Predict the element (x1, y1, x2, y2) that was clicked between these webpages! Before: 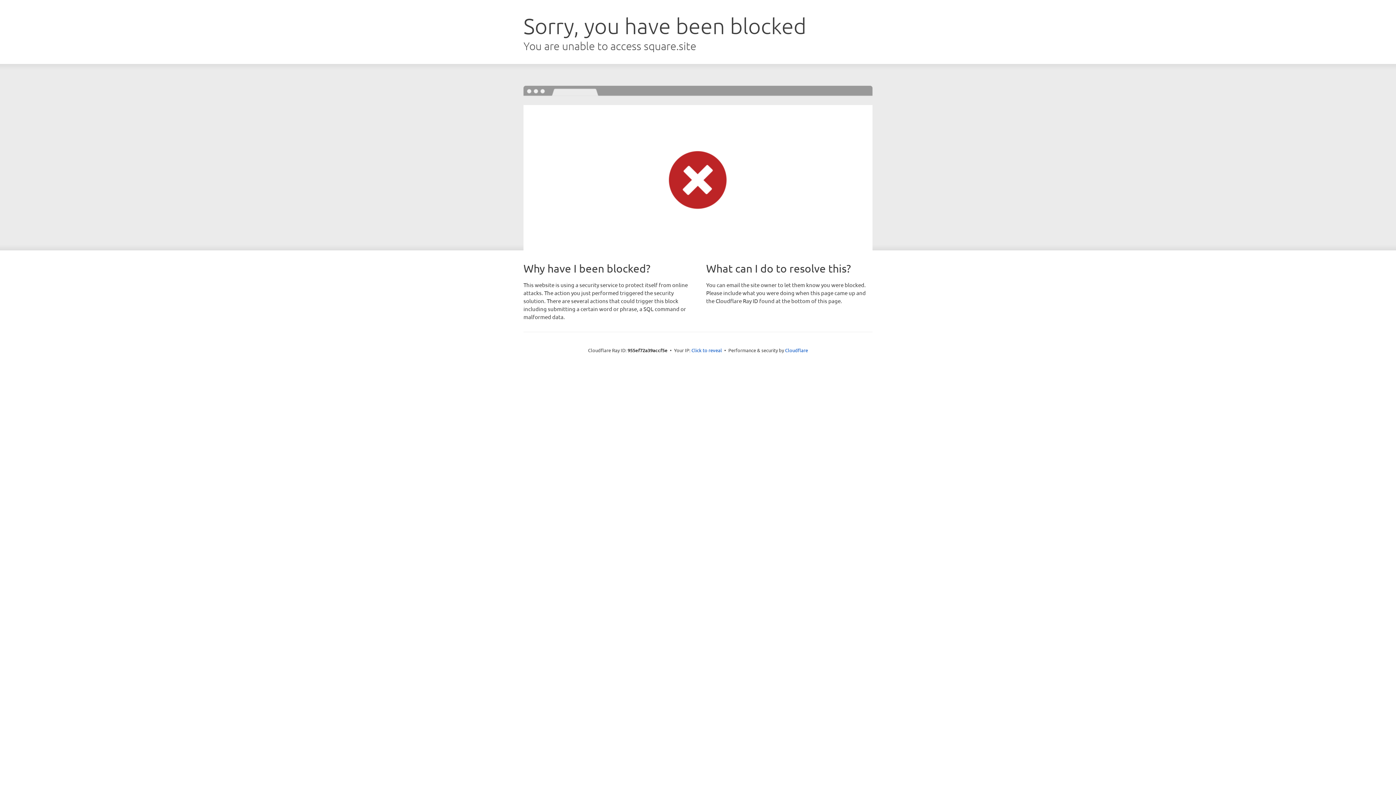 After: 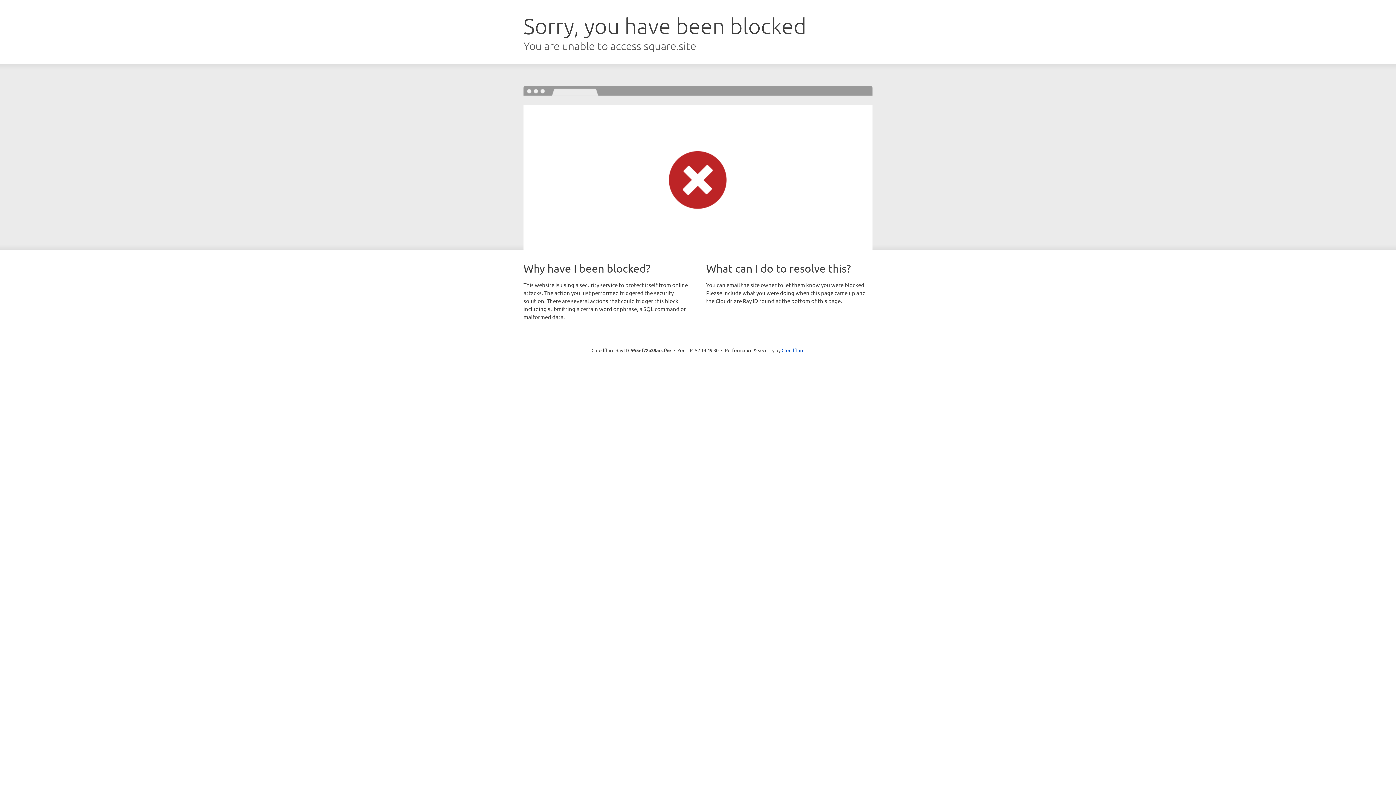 Action: label: Click to reveal bbox: (691, 346, 722, 353)